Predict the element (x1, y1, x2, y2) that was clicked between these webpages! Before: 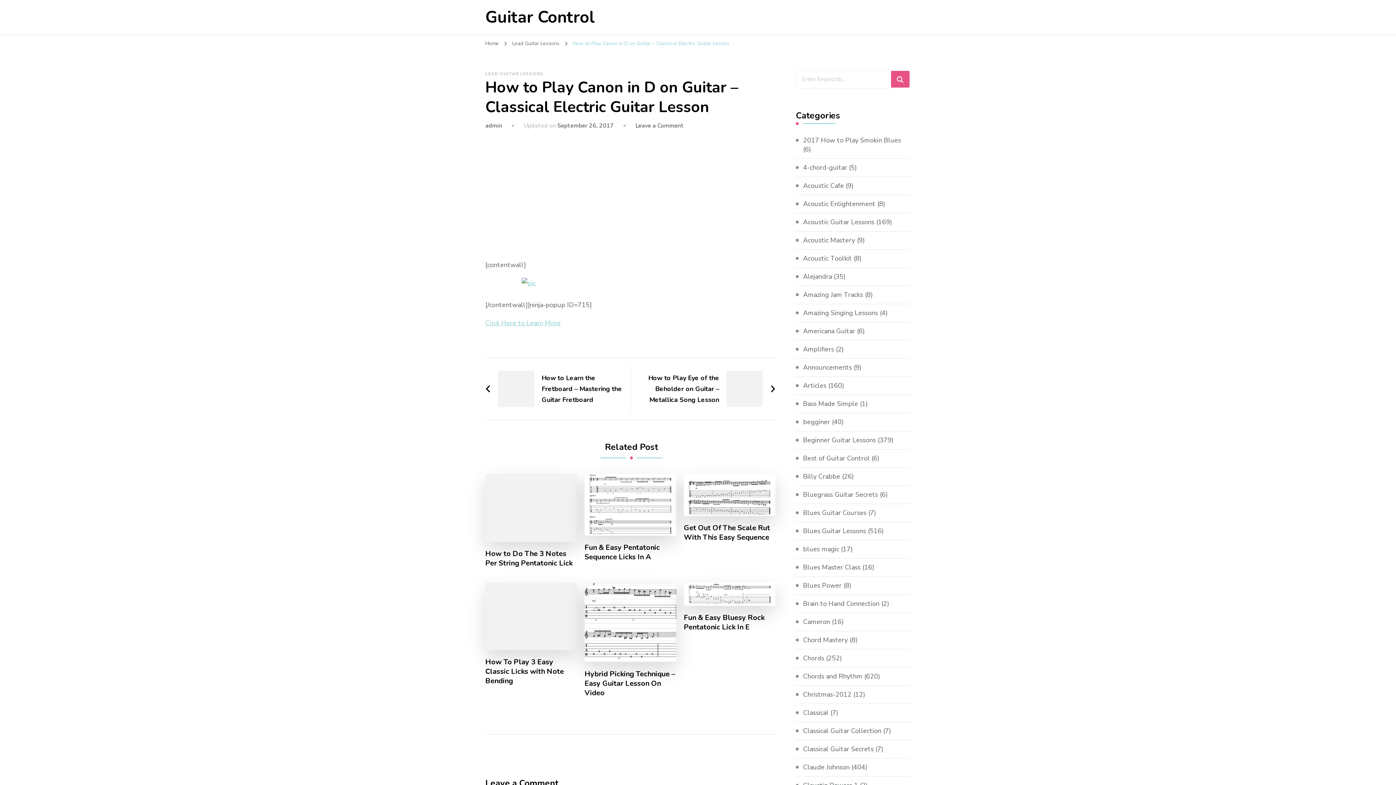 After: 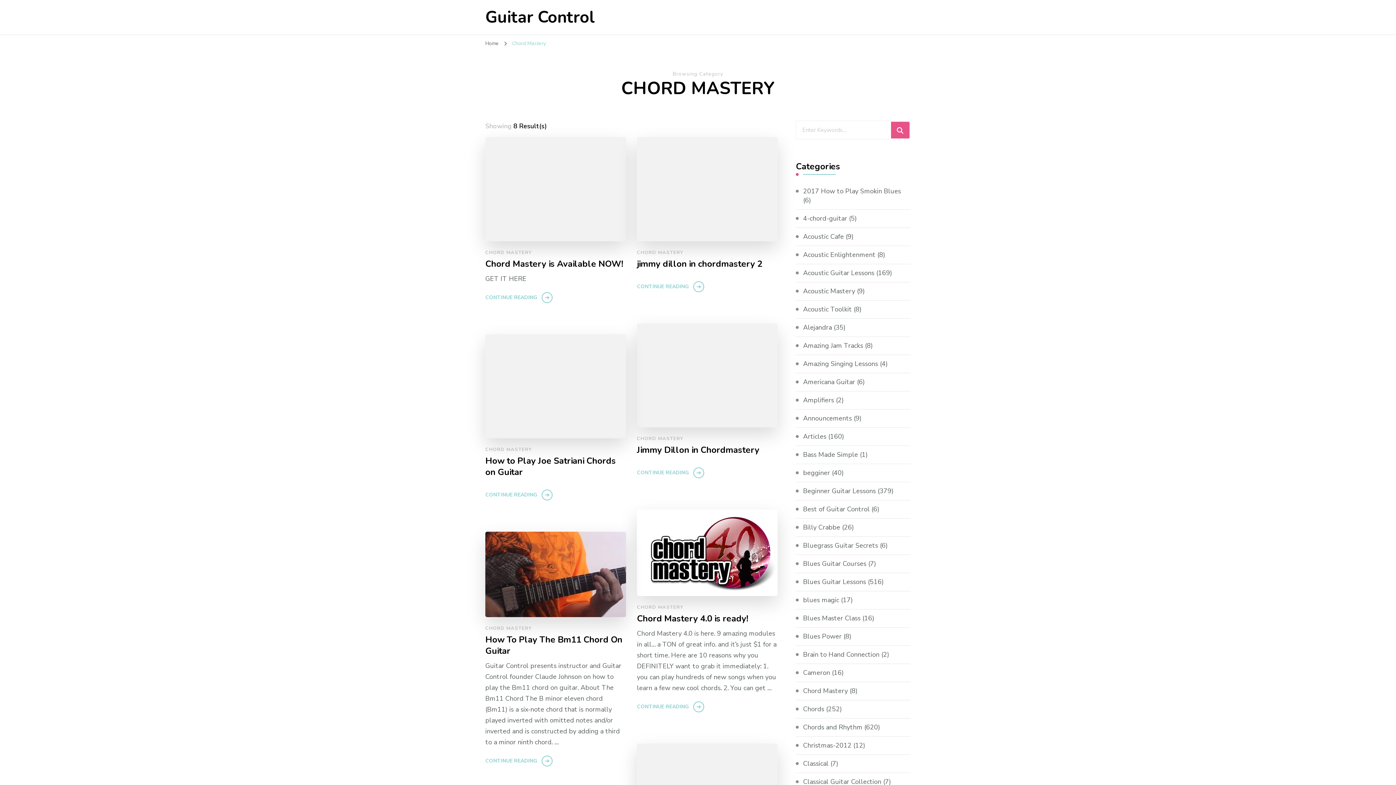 Action: label: Chord Mastery bbox: (803, 636, 848, 645)